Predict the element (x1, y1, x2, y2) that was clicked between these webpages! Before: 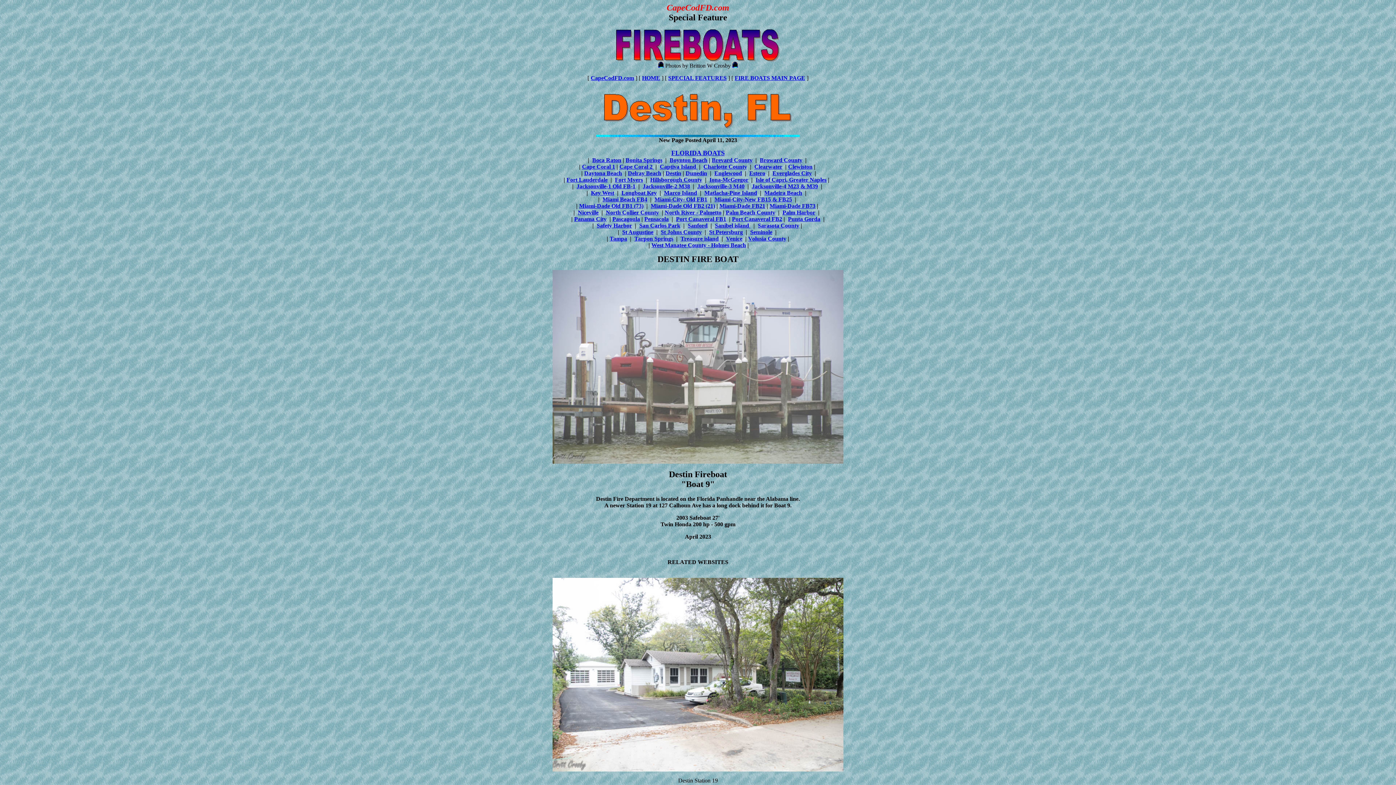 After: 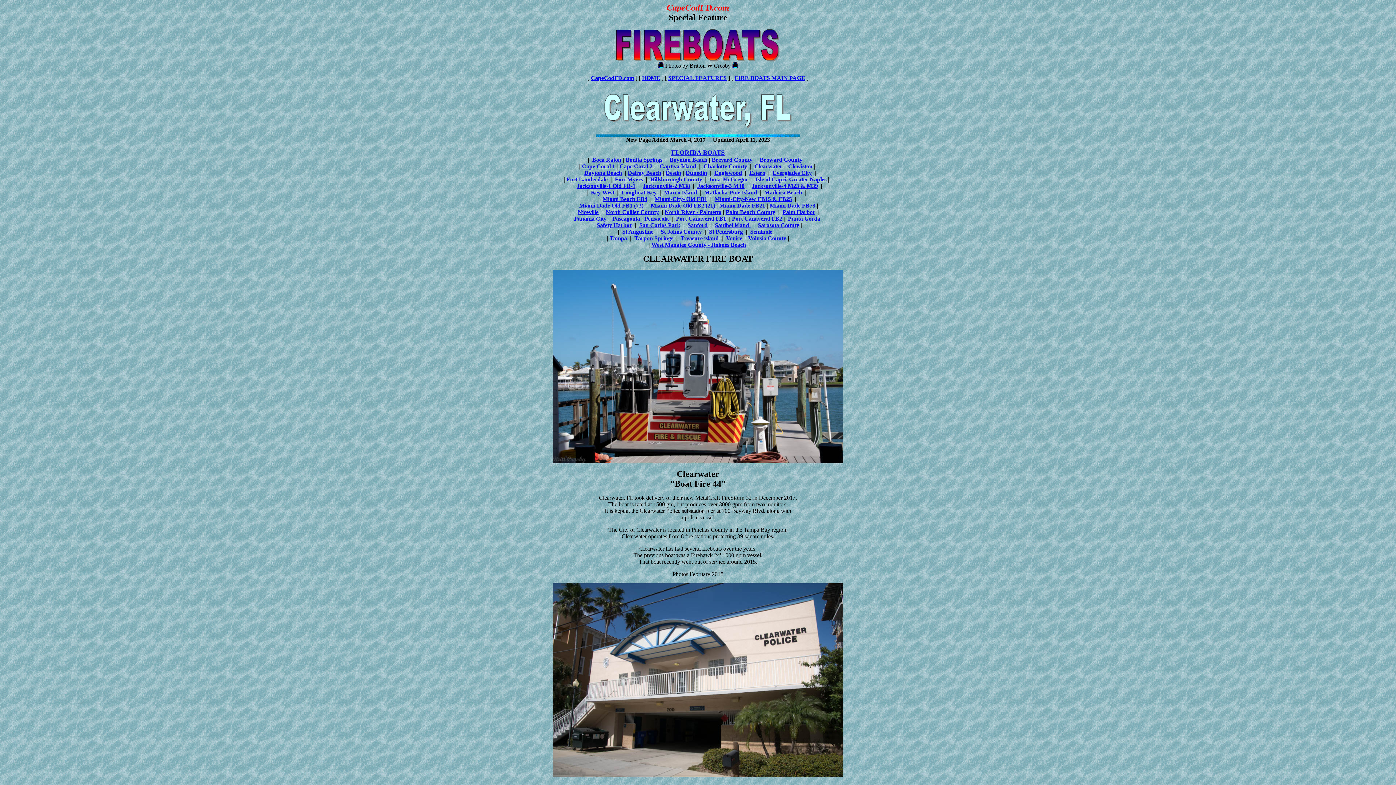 Action: label: Clearwater bbox: (754, 163, 782, 169)